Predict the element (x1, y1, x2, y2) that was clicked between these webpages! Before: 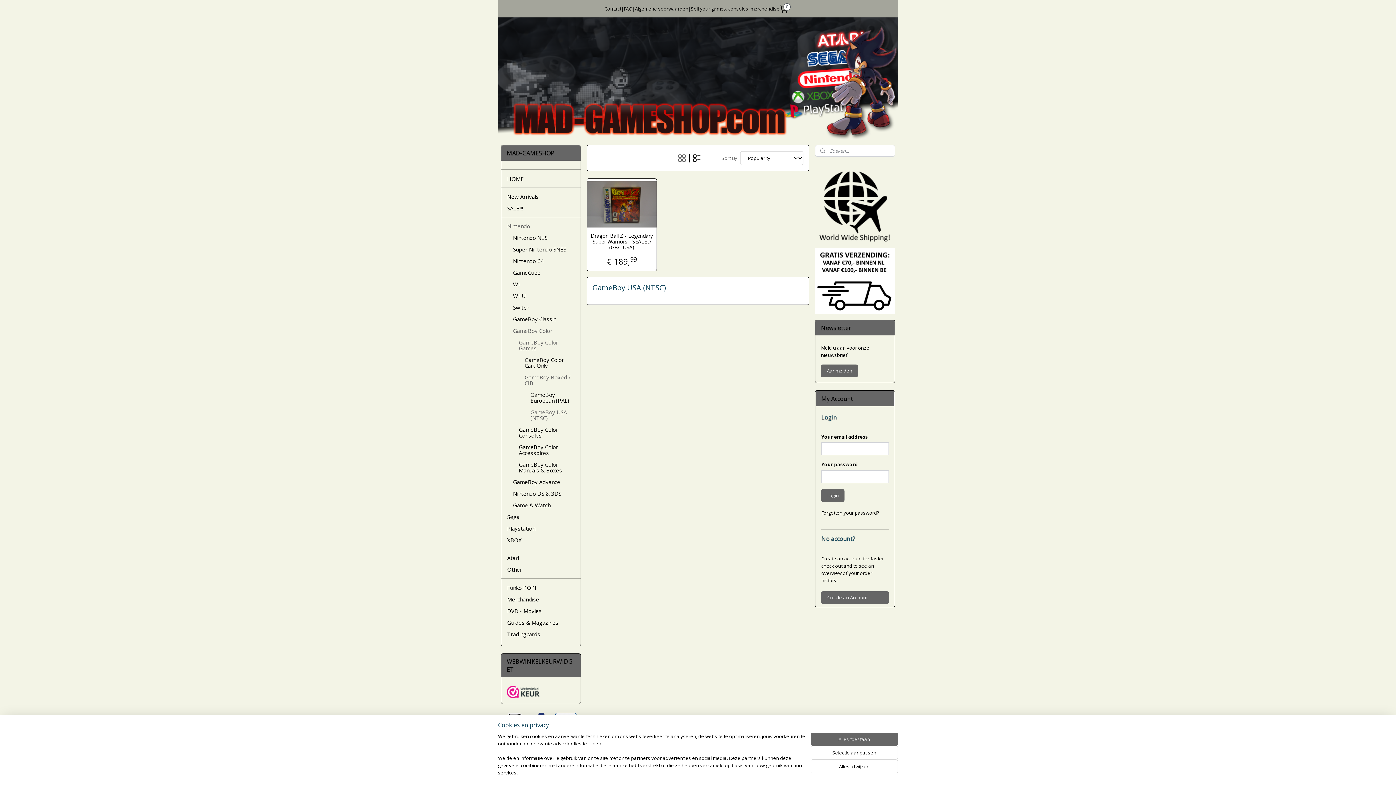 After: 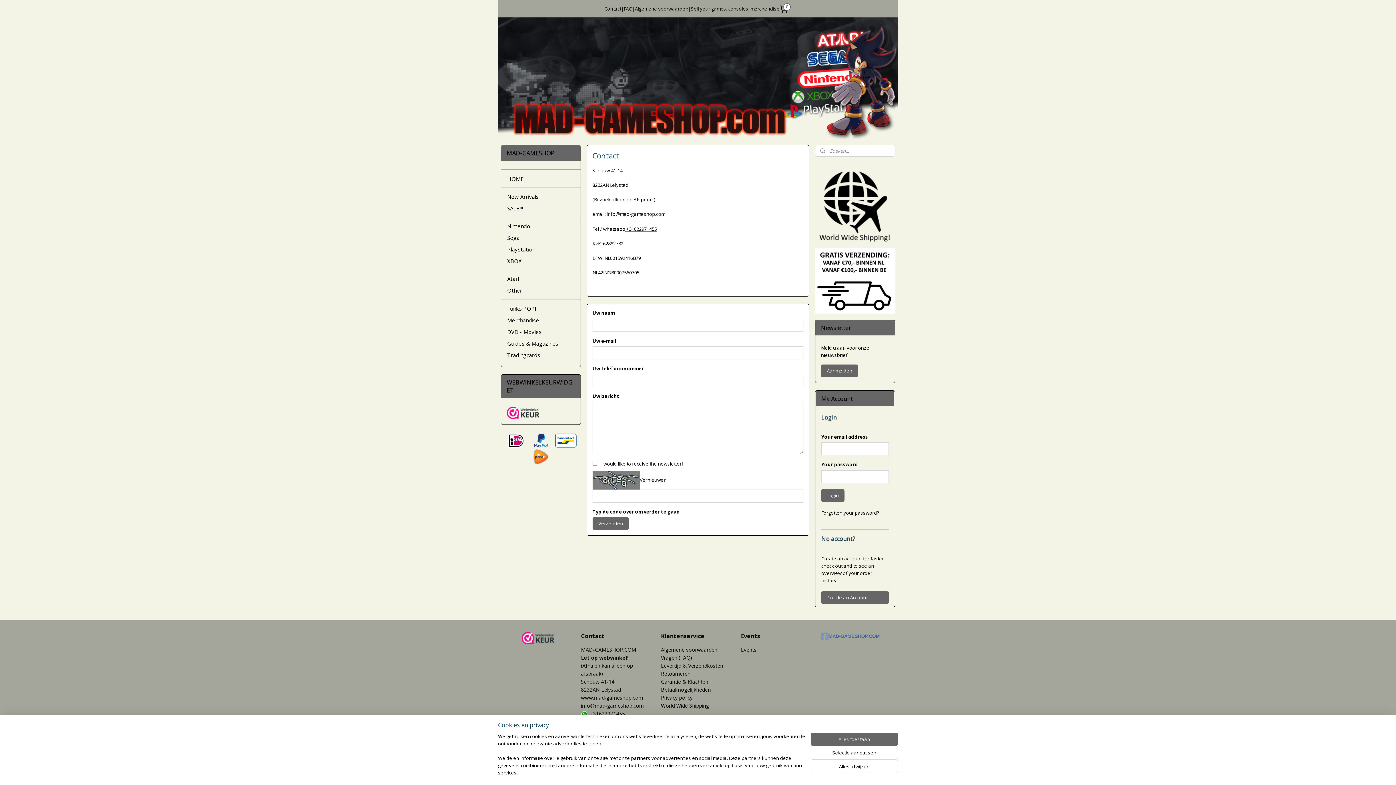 Action: bbox: (604, 0, 621, 17) label: Contact